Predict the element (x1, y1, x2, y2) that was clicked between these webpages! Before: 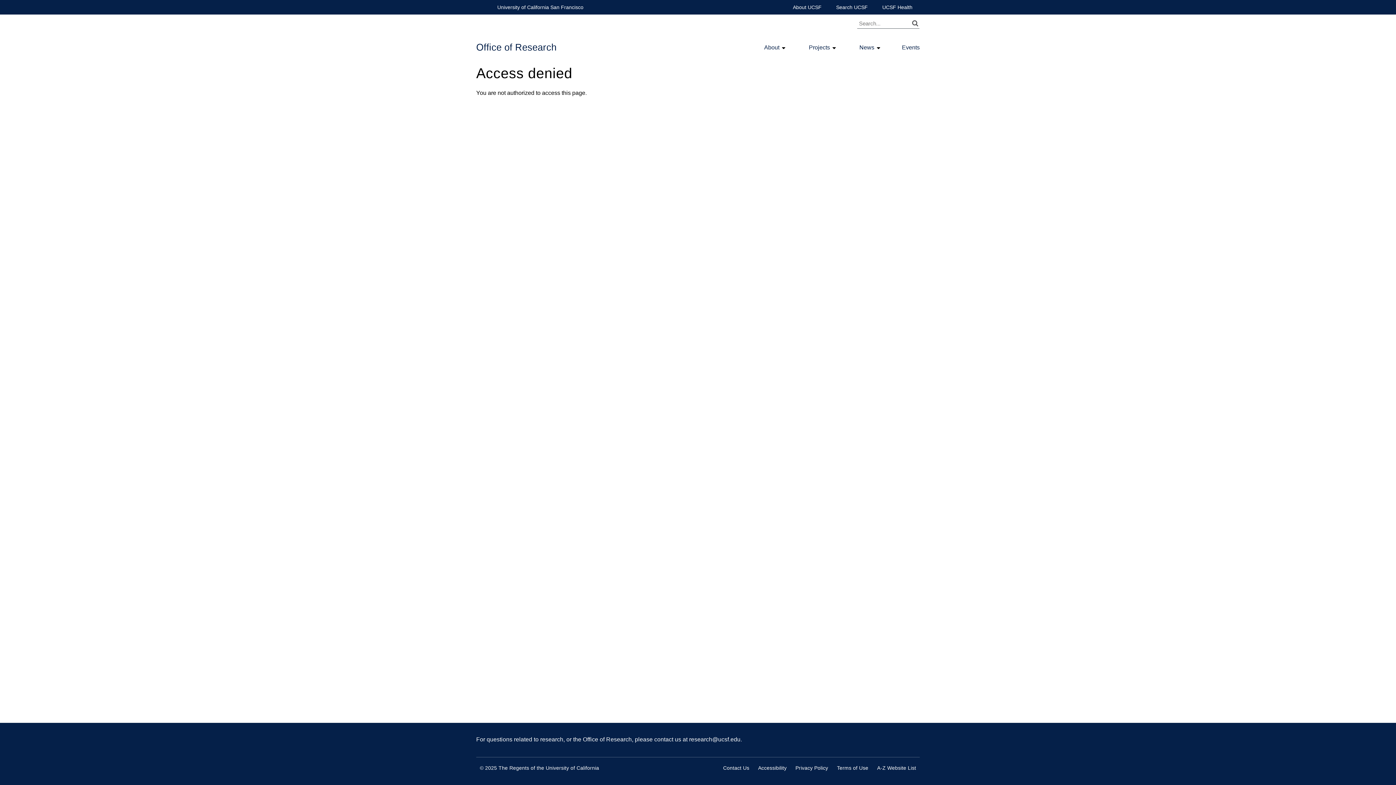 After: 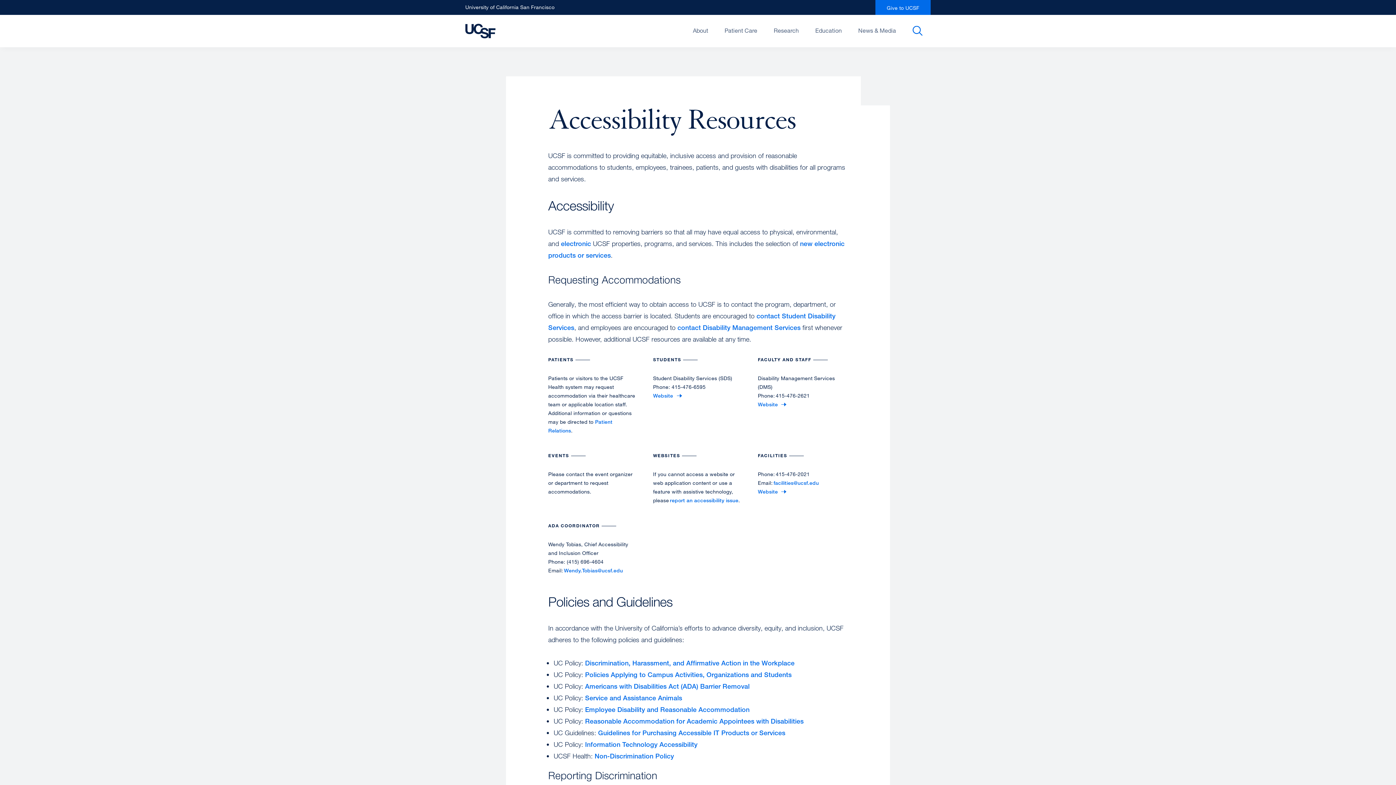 Action: bbox: (758, 765, 786, 771) label: Accessibility